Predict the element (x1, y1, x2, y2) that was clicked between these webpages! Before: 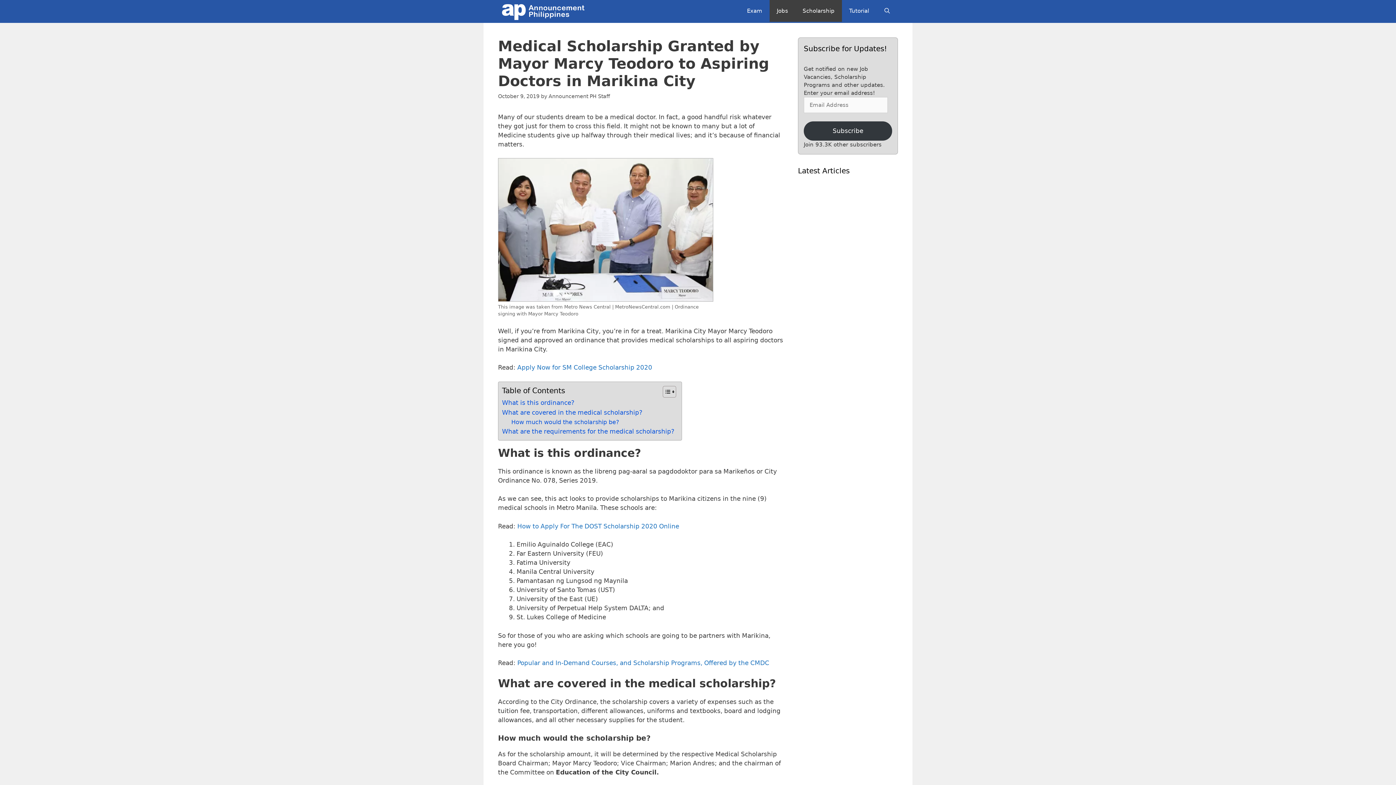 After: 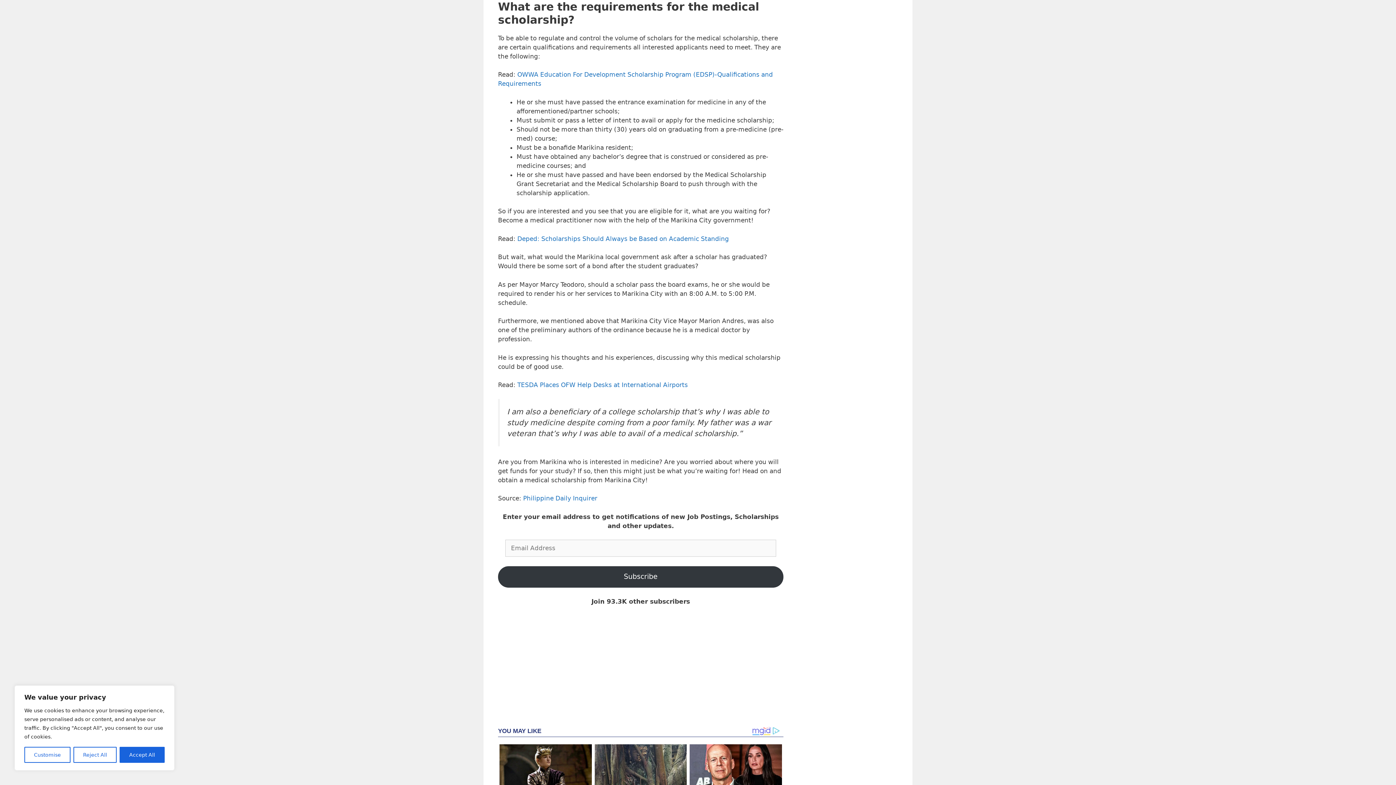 Action: label: What are the requirements for the medical scholarship? bbox: (502, 426, 674, 436)